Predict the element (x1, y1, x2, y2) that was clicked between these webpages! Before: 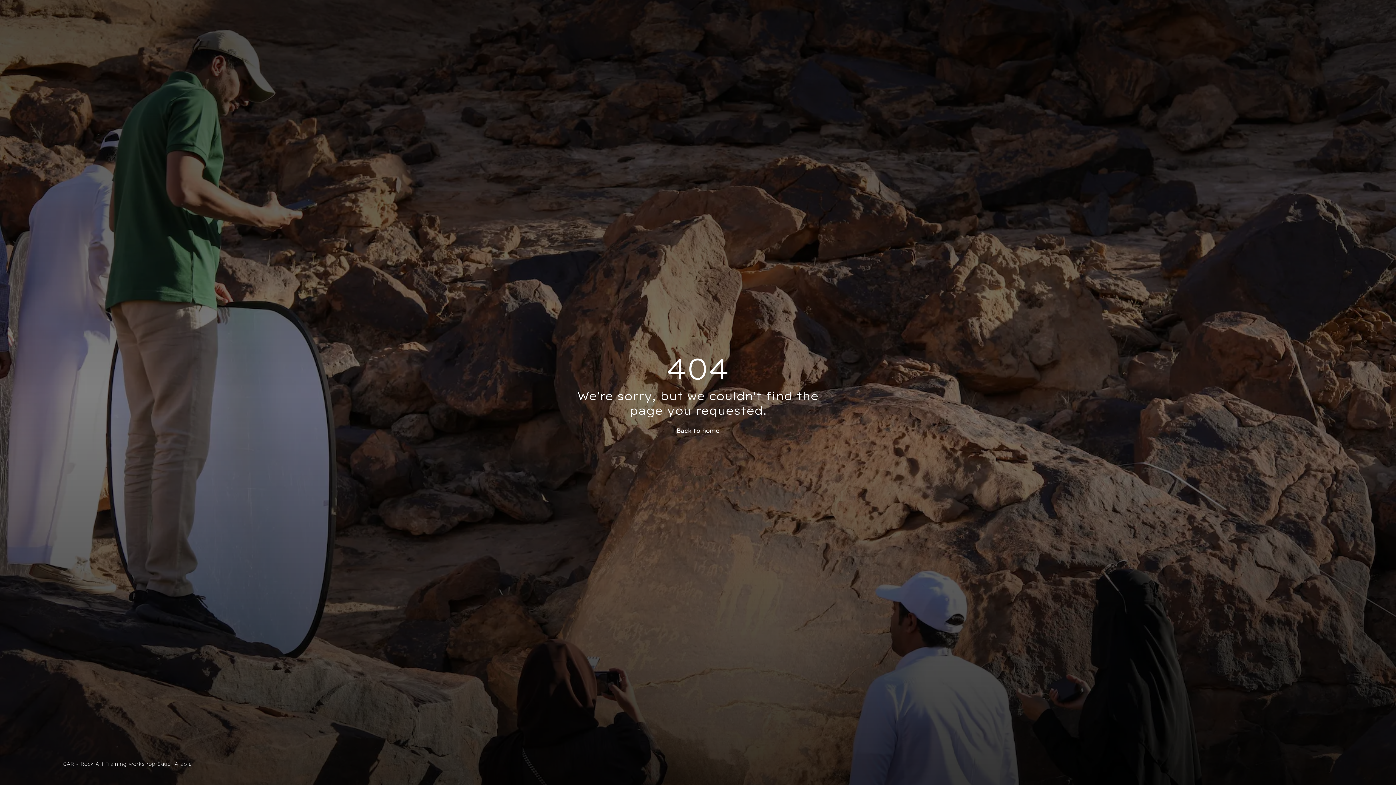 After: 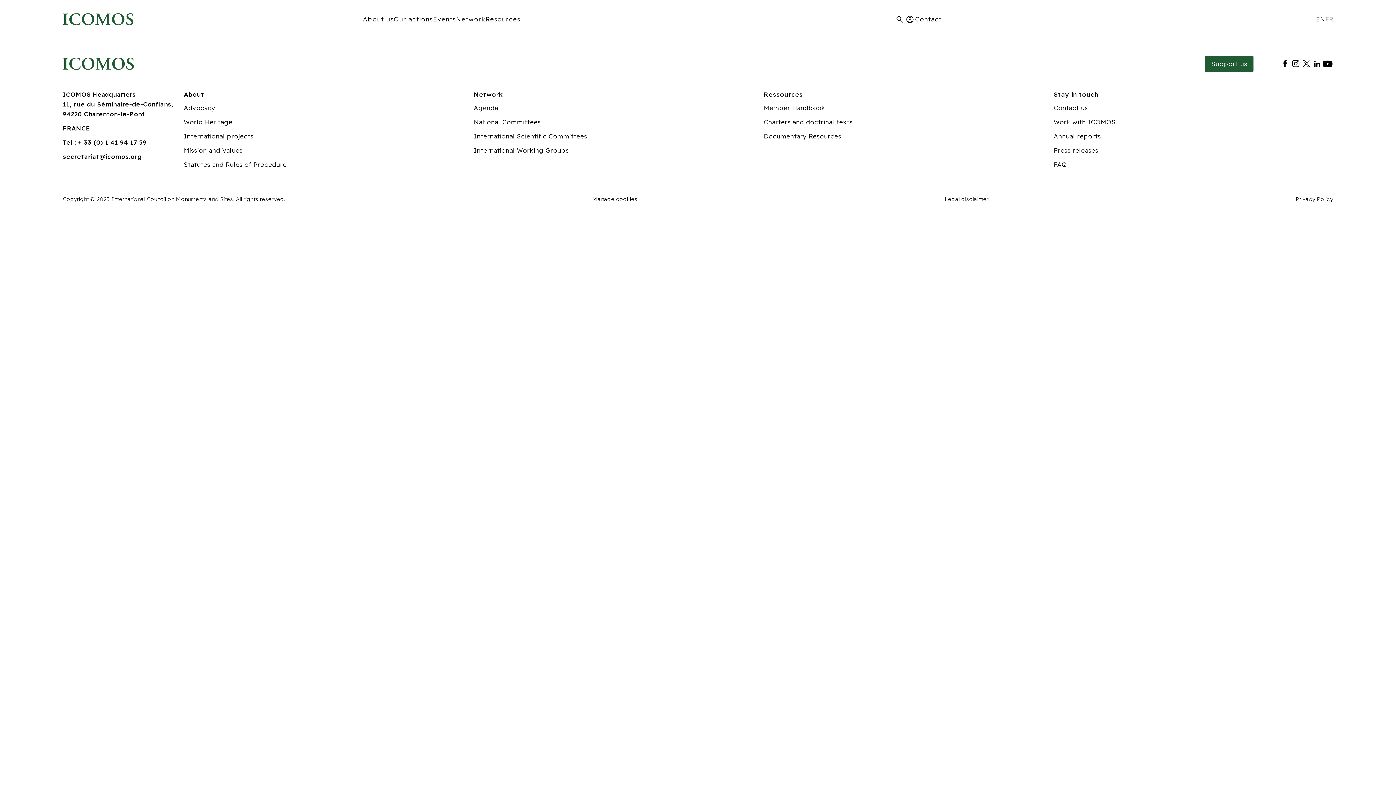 Action: label: Back to home bbox: (676, 426, 719, 434)